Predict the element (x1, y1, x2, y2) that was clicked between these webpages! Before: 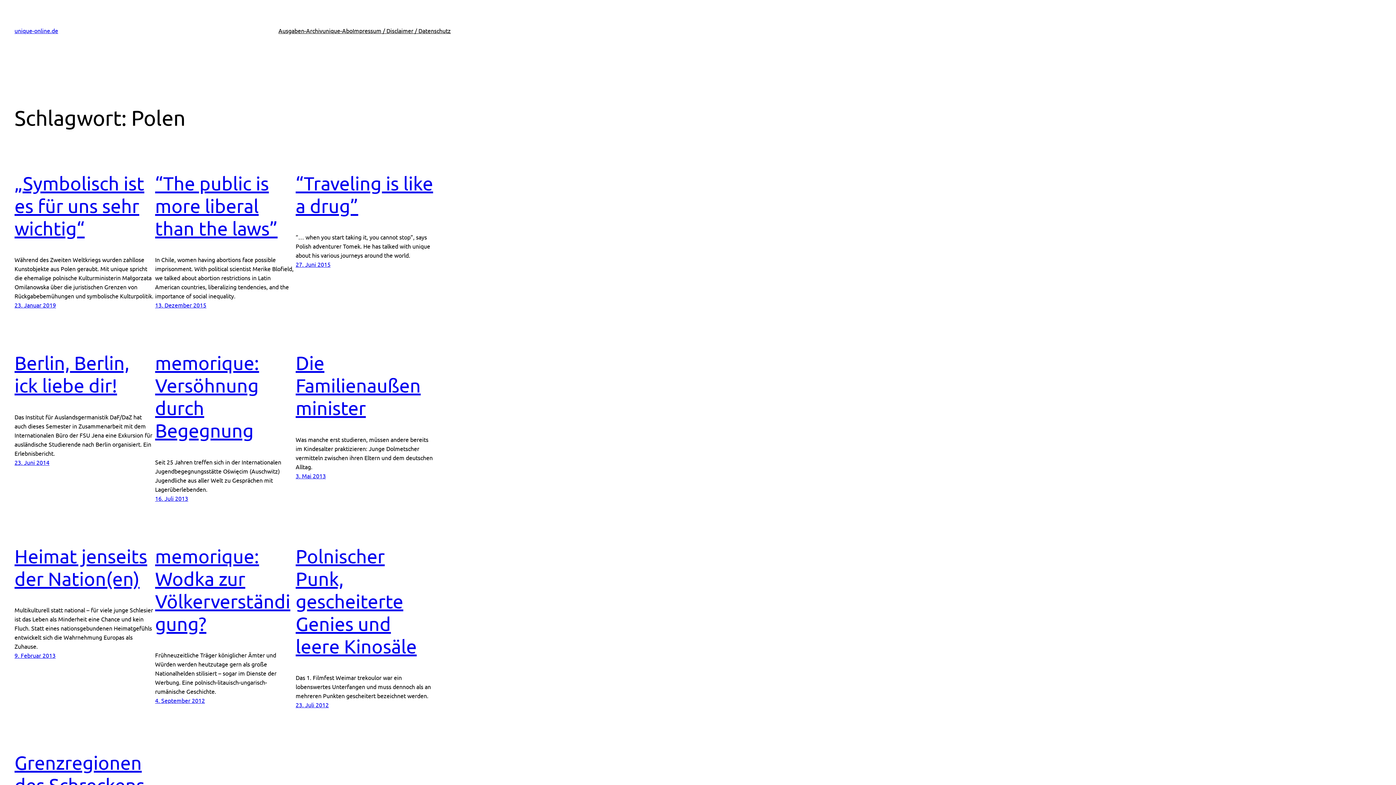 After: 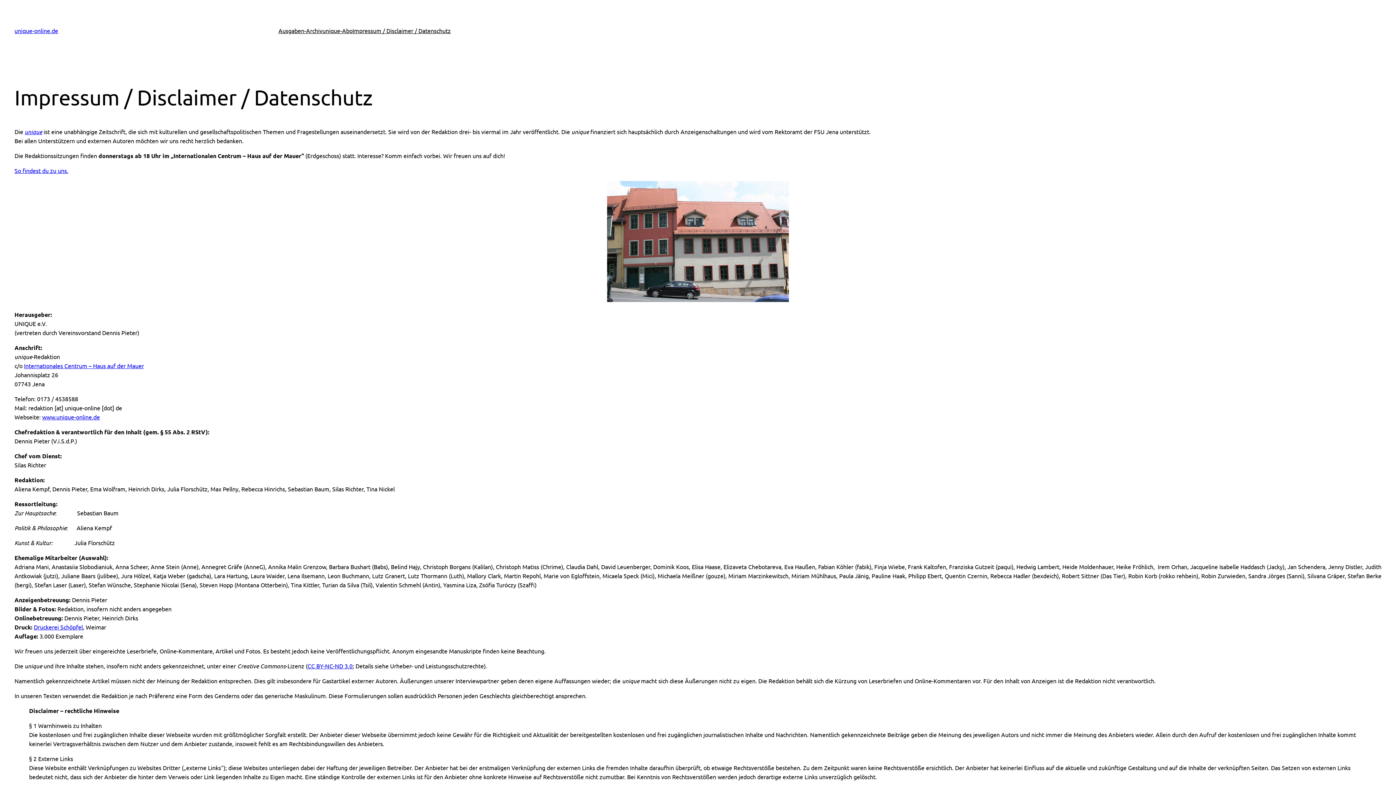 Action: label: Impressum / Disclaimer / Datenschutz bbox: (352, 26, 450, 35)